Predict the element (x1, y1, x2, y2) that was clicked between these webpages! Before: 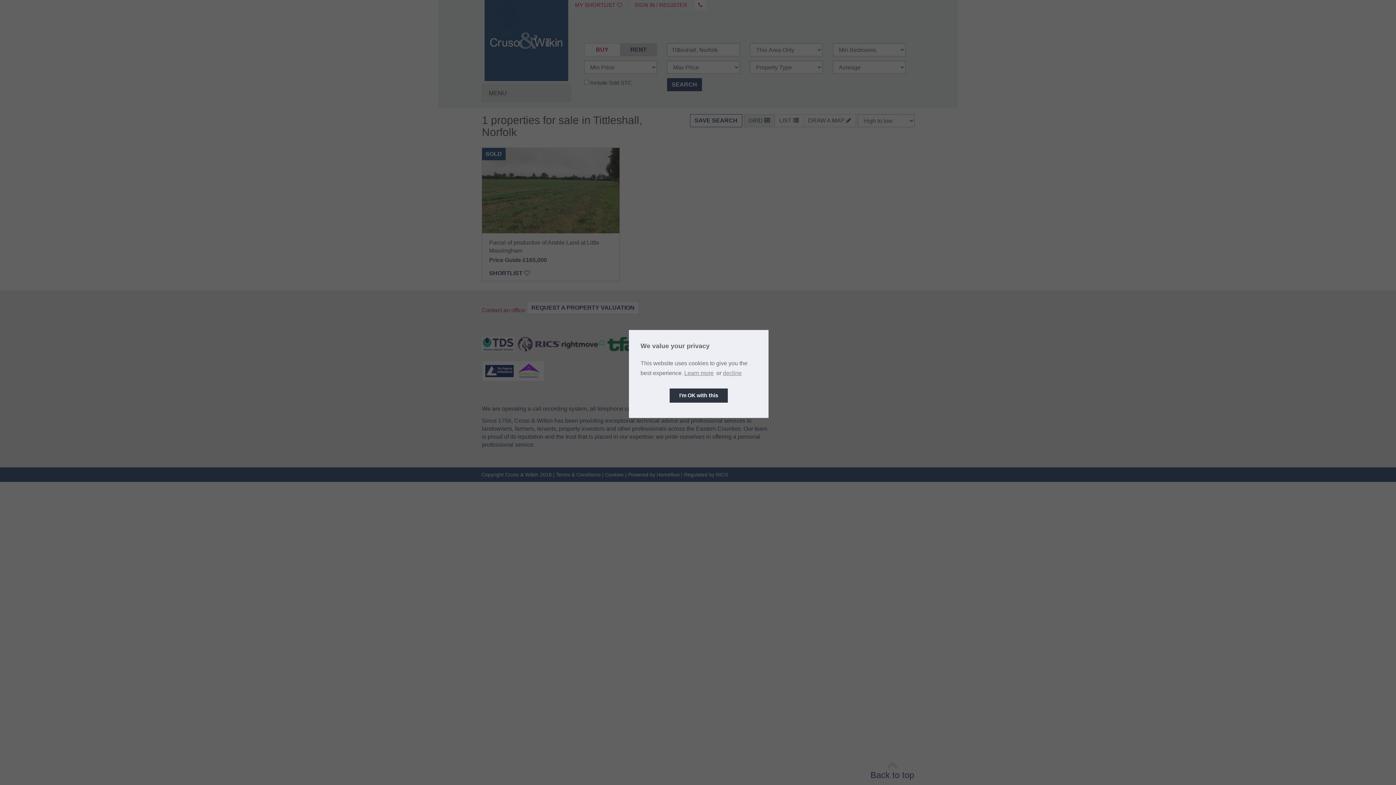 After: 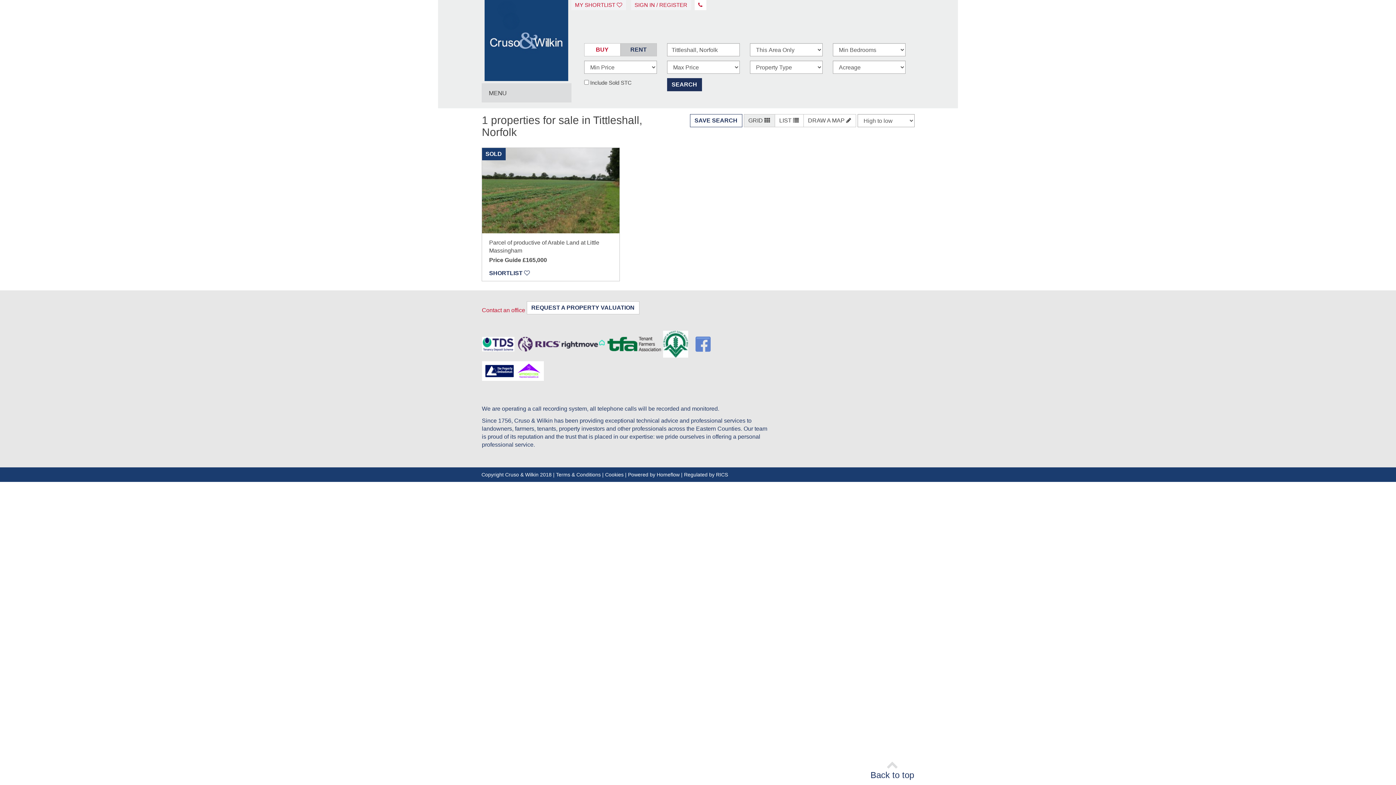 Action: label: allow cookies bbox: (669, 388, 728, 402)